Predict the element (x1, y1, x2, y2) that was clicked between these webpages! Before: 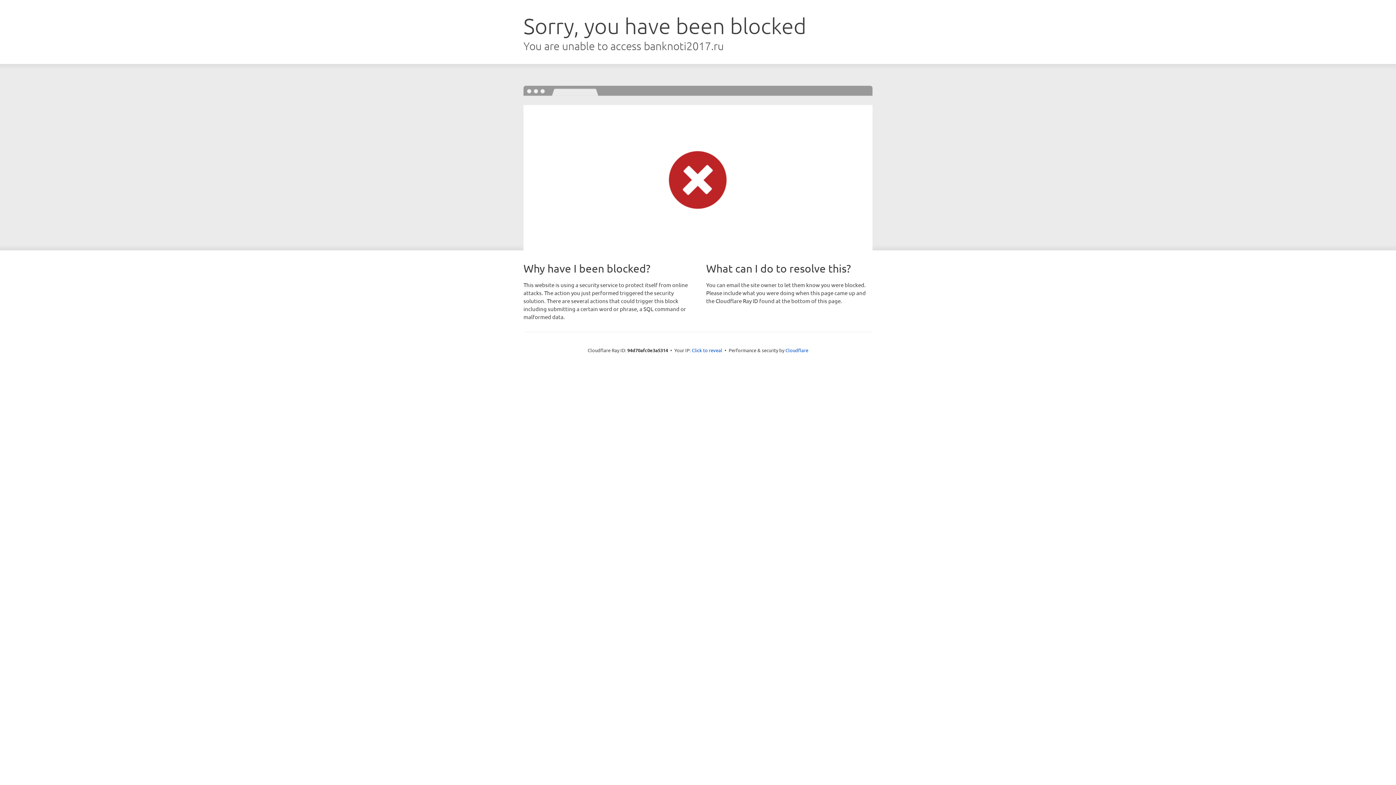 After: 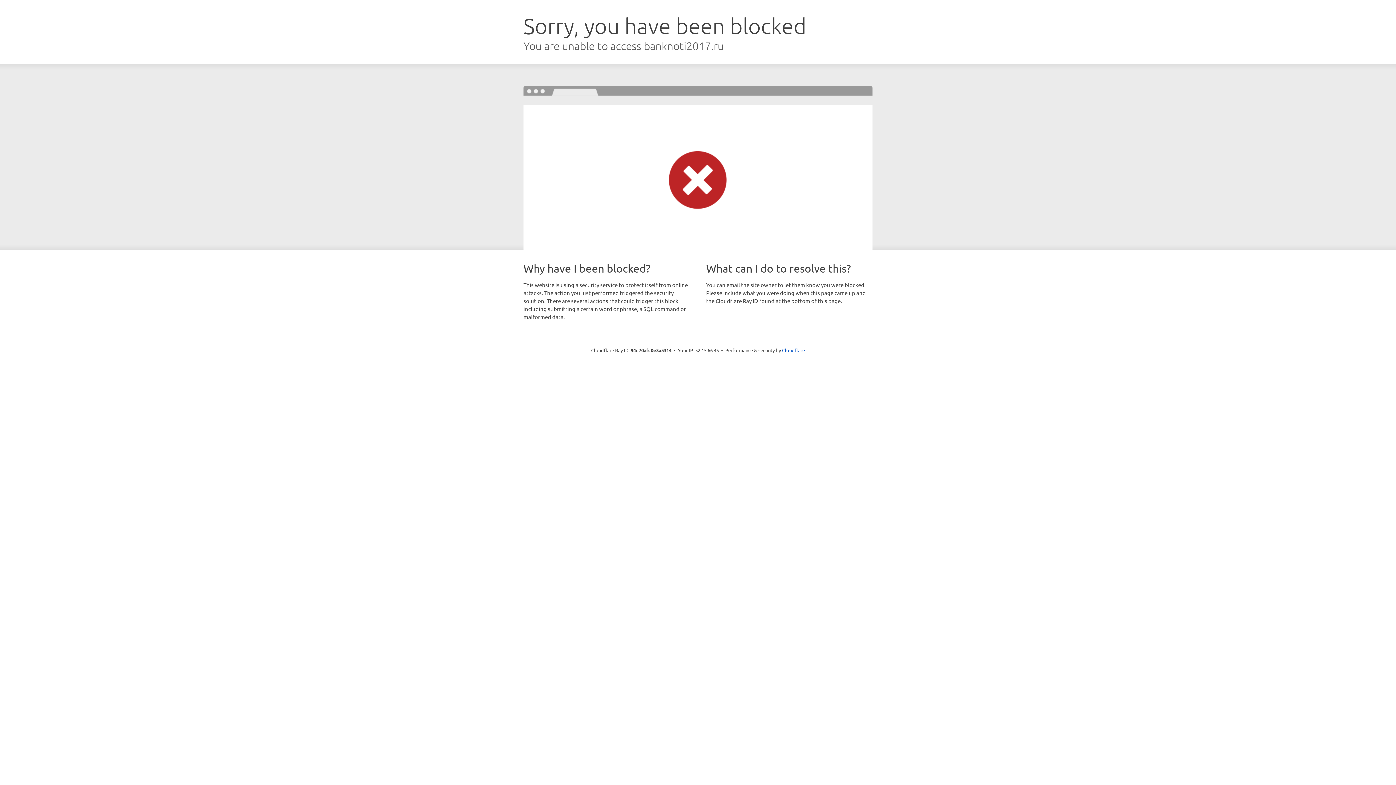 Action: label: Click to reveal bbox: (692, 346, 722, 353)